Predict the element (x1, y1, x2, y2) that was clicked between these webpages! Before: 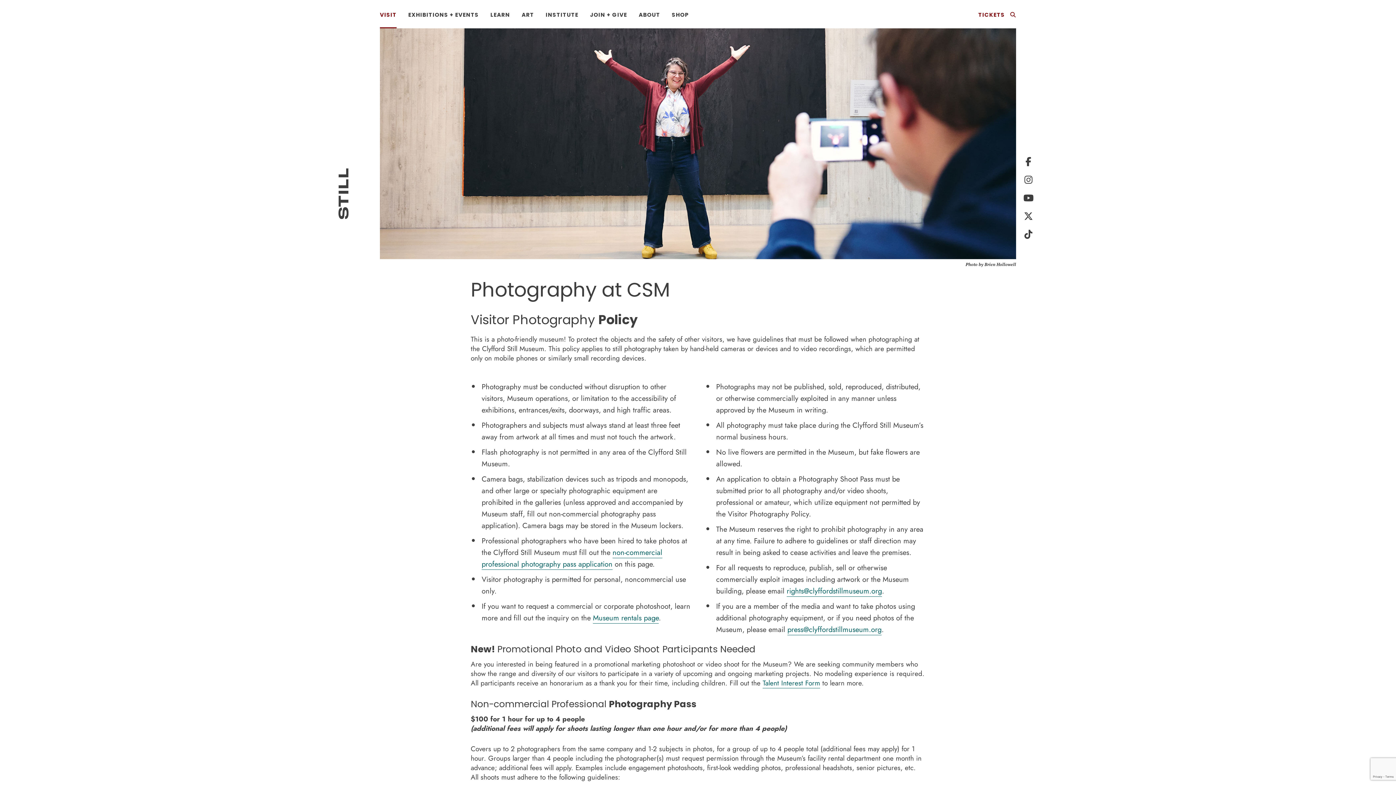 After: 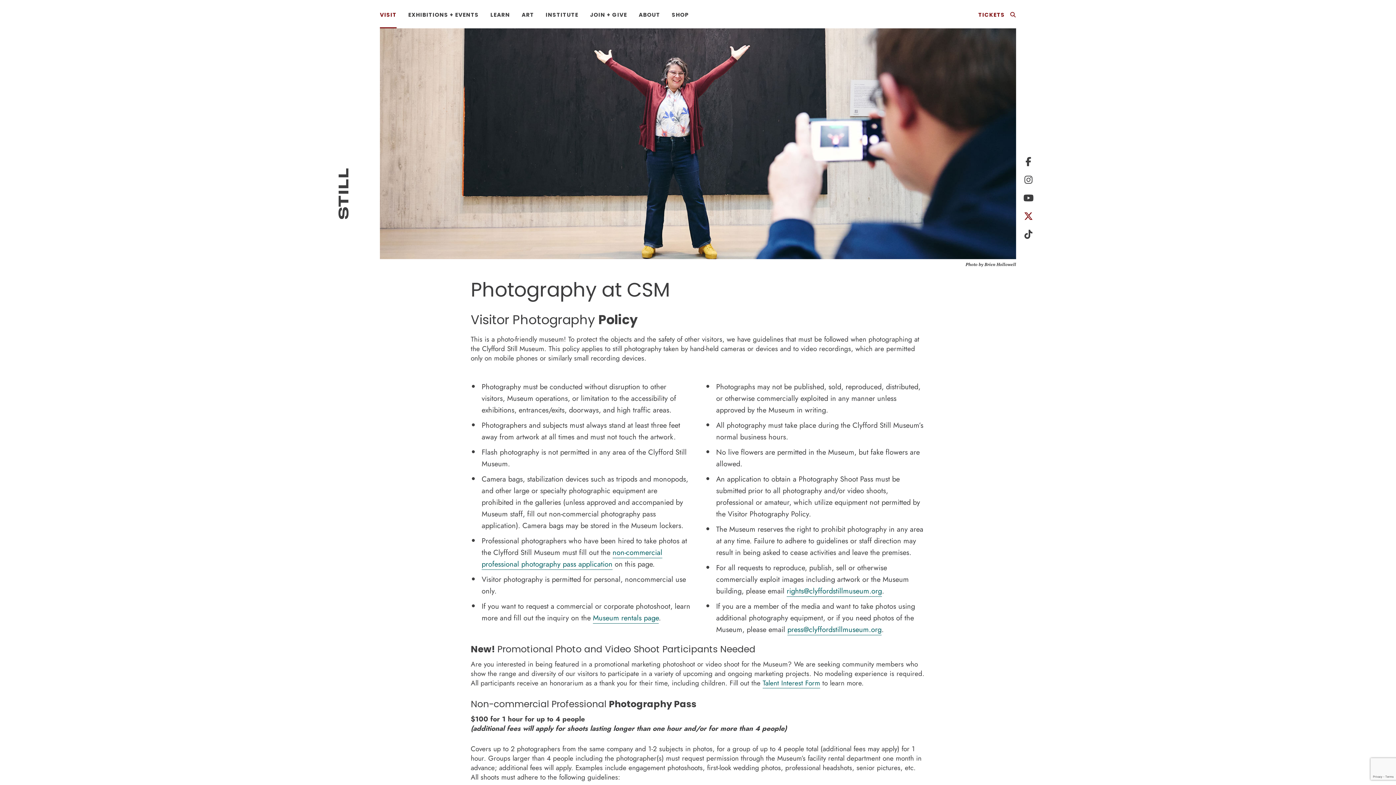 Action: bbox: (1024, 210, 1033, 221)